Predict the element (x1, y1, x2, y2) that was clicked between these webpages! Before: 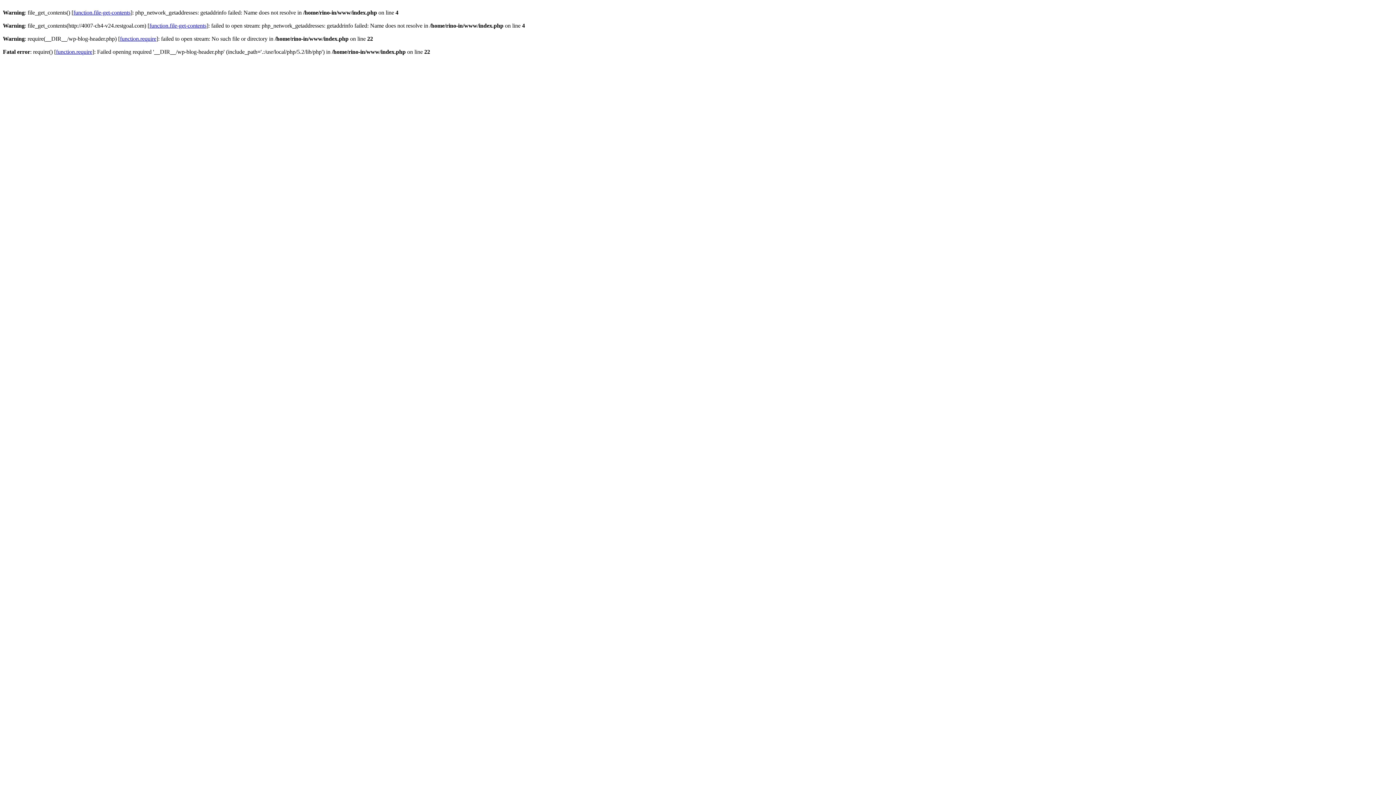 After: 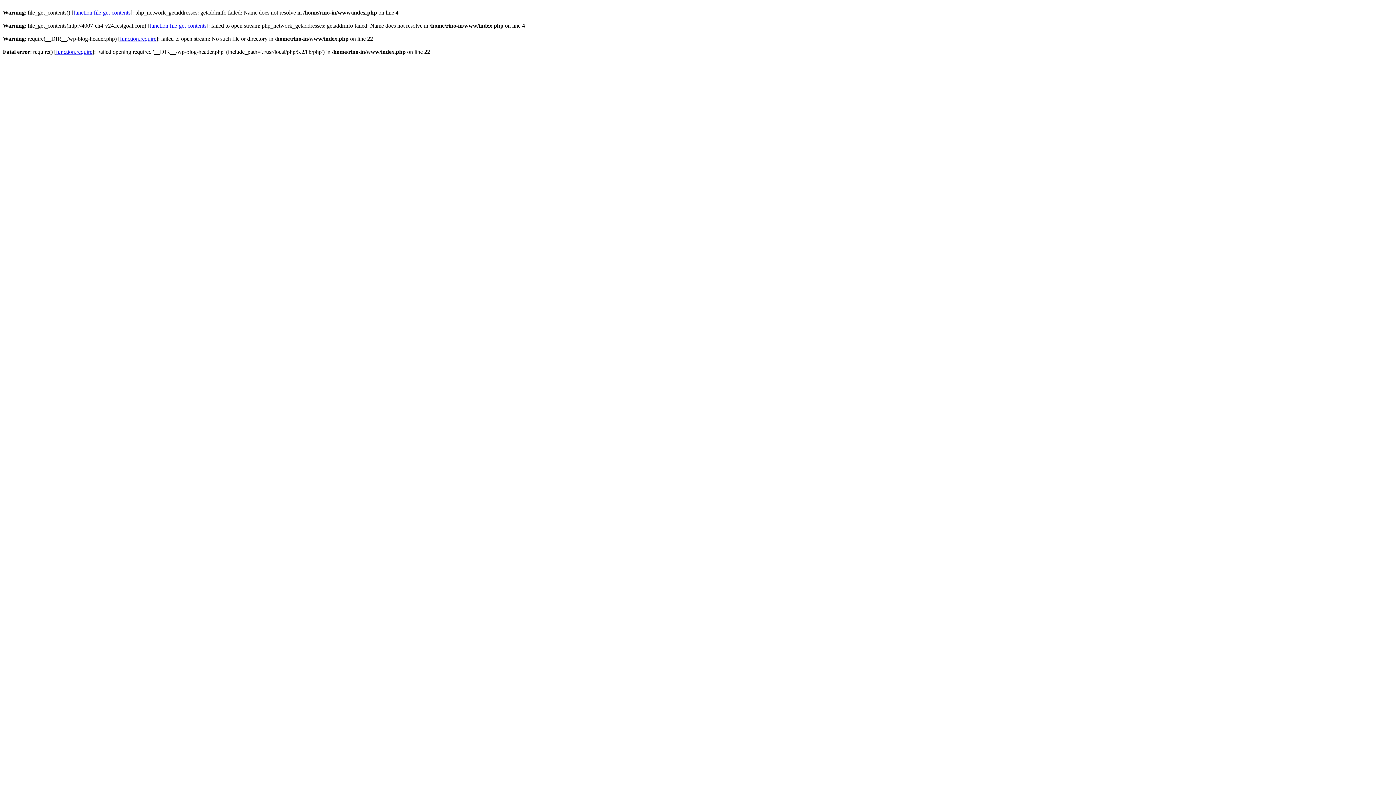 Action: bbox: (56, 48, 92, 54) label: function.require